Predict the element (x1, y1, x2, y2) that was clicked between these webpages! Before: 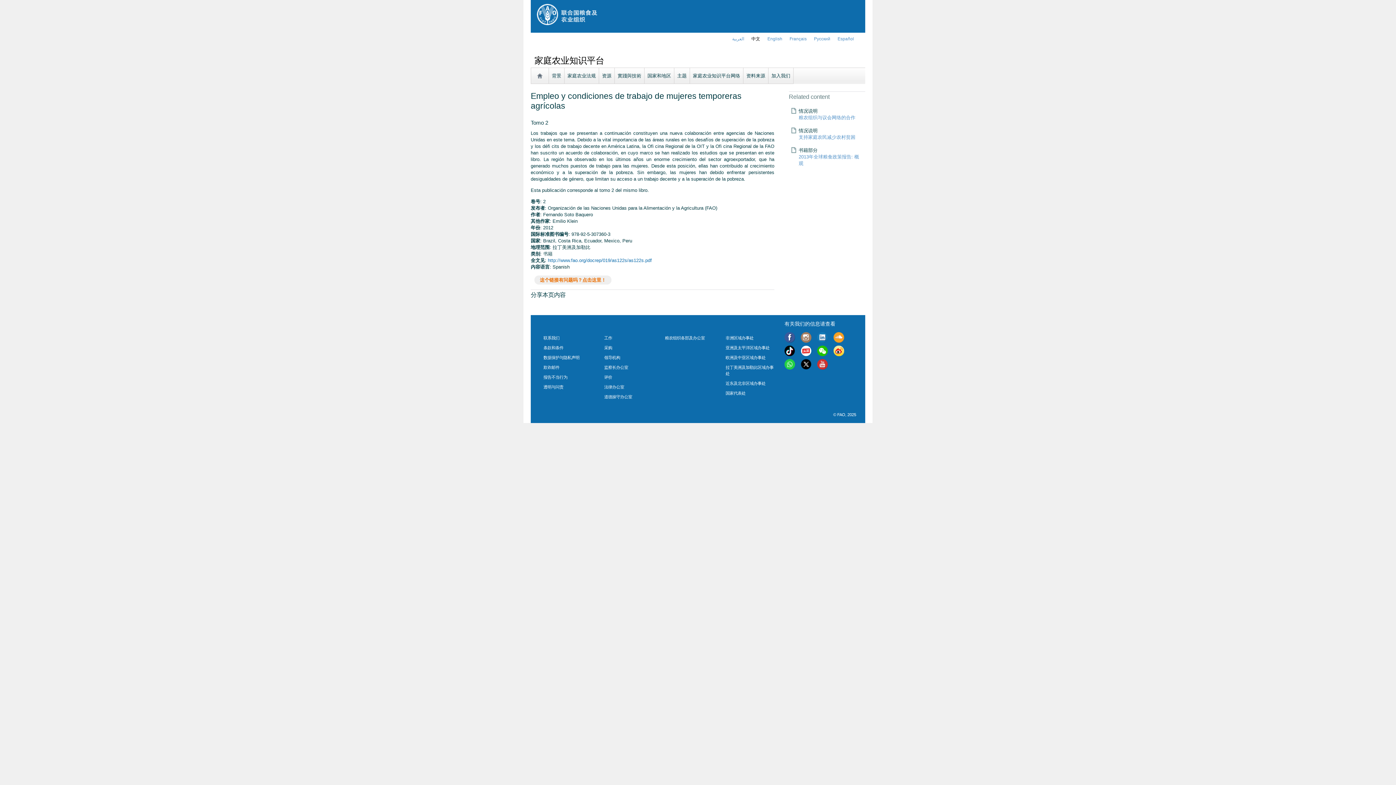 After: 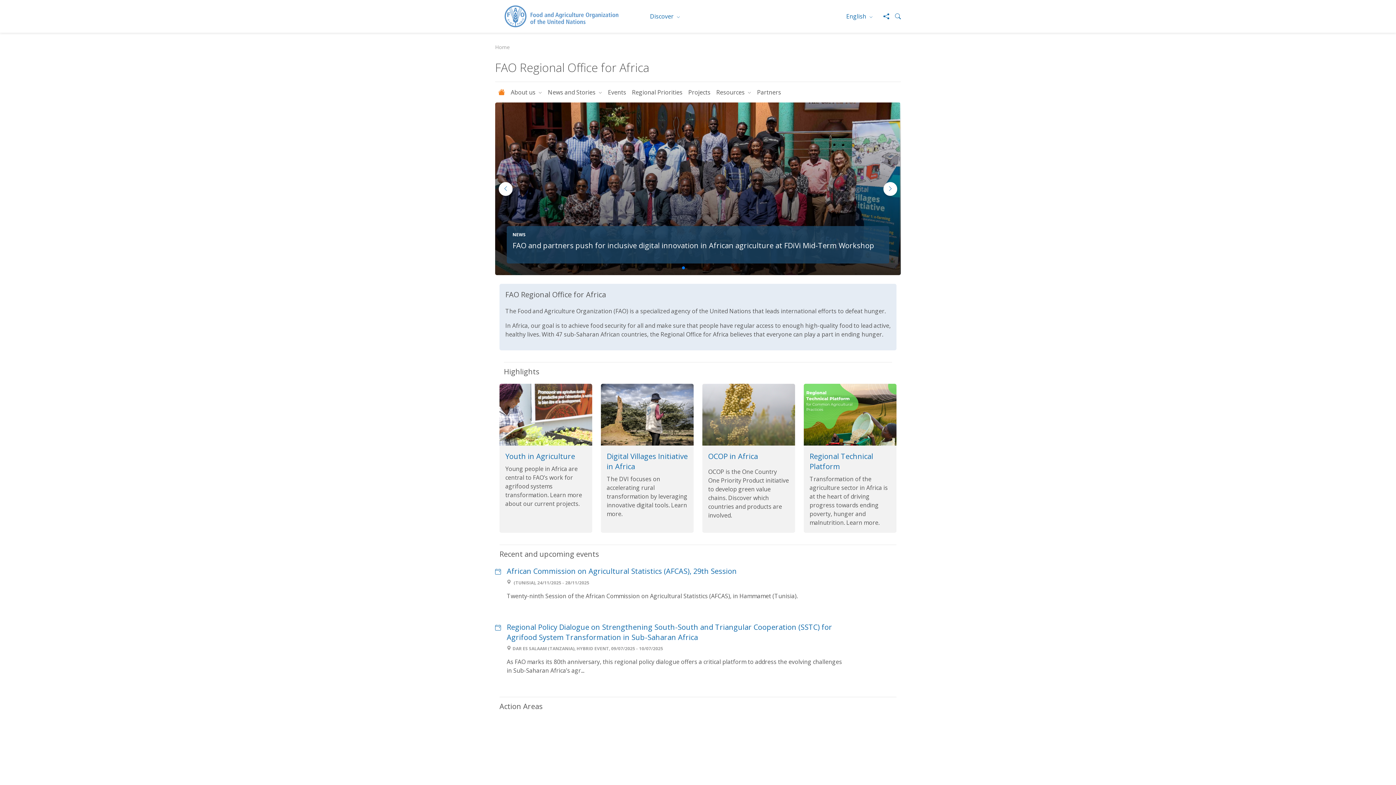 Action: bbox: (725, 336, 753, 340) label: 非洲区域办事处